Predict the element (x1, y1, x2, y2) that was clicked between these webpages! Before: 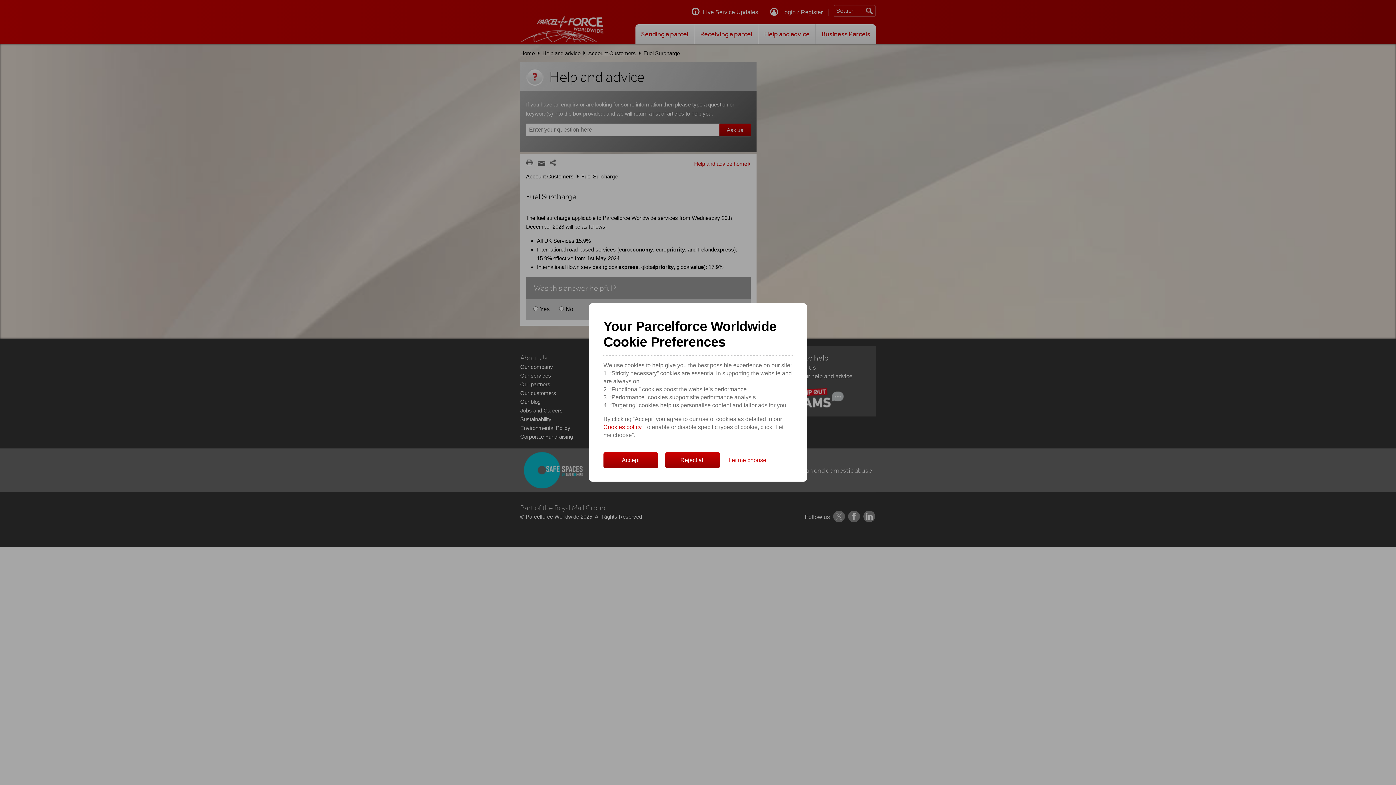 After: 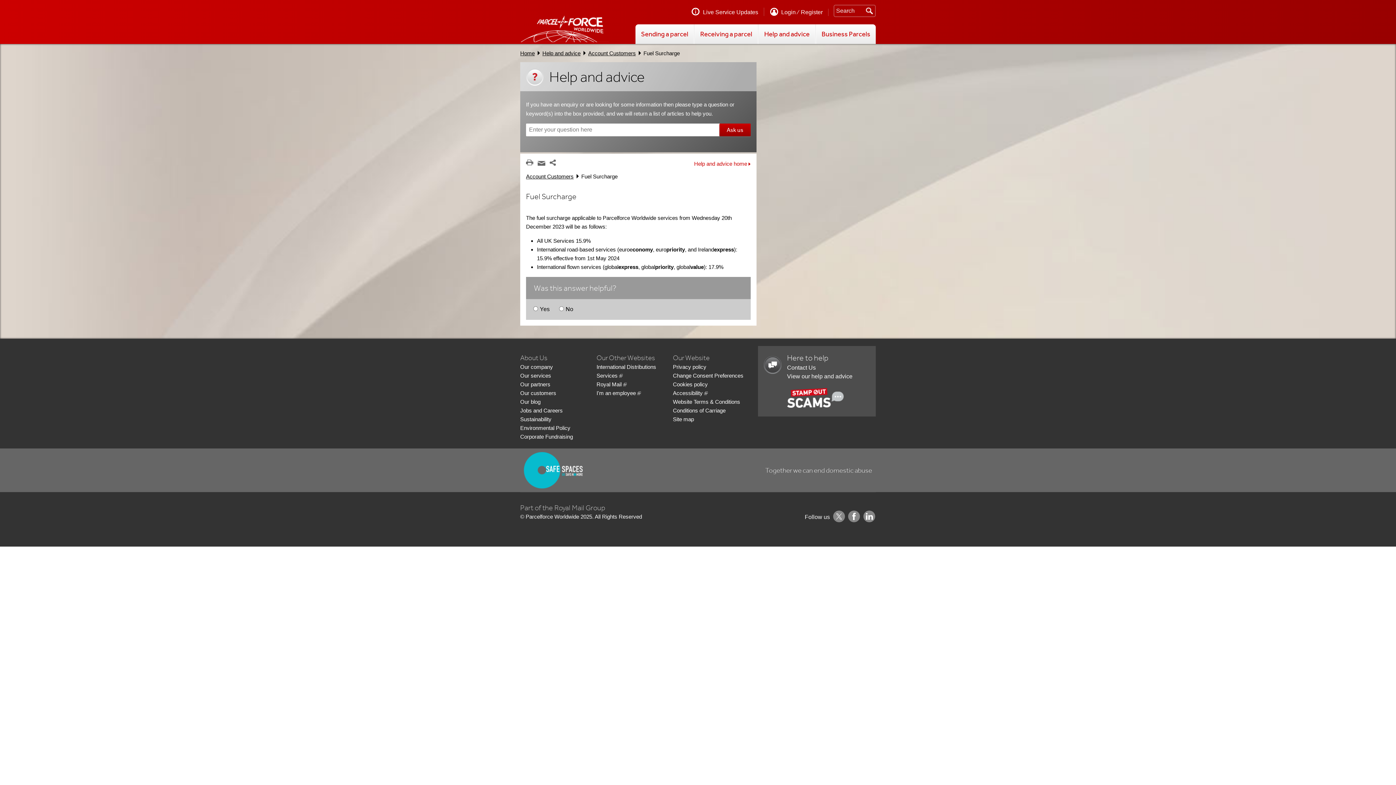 Action: bbox: (665, 452, 720, 468) label: Reject all